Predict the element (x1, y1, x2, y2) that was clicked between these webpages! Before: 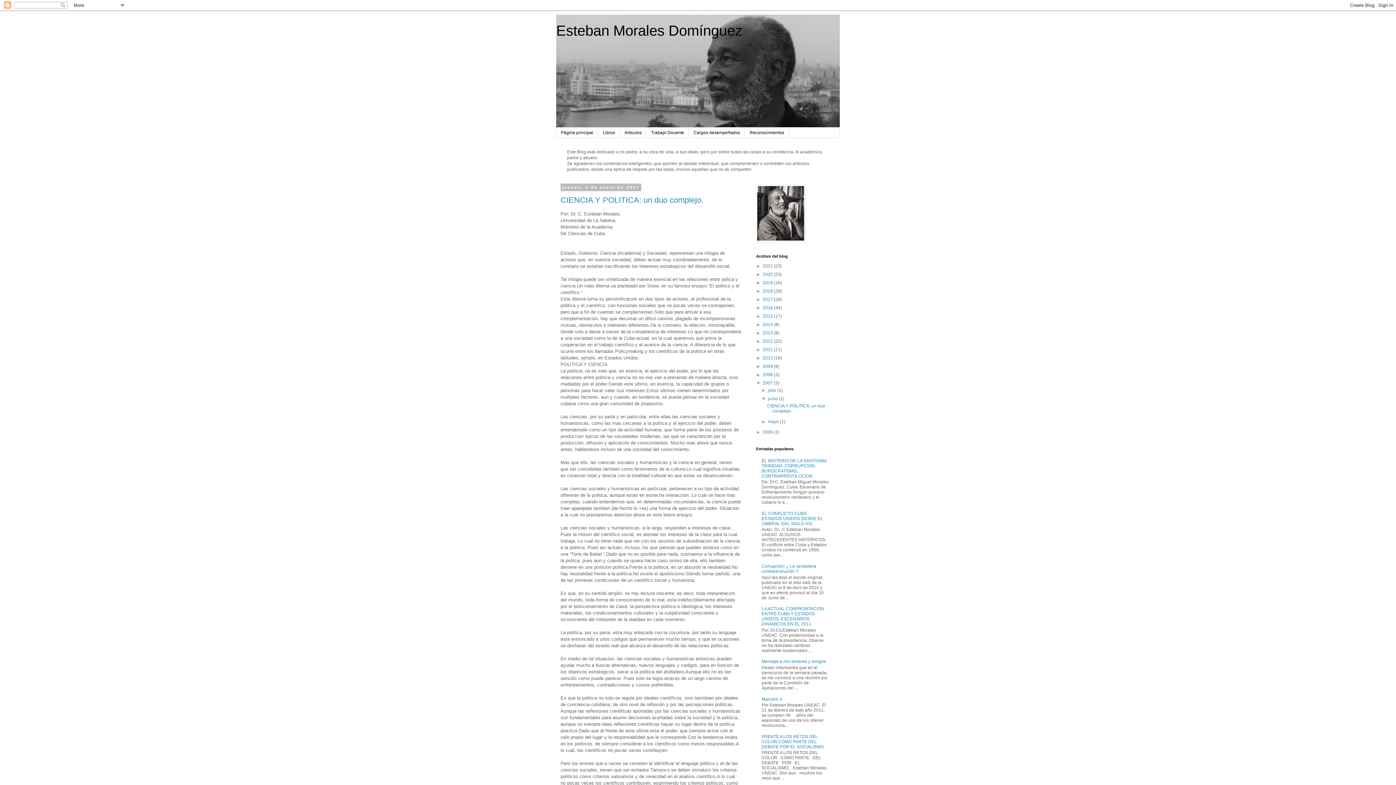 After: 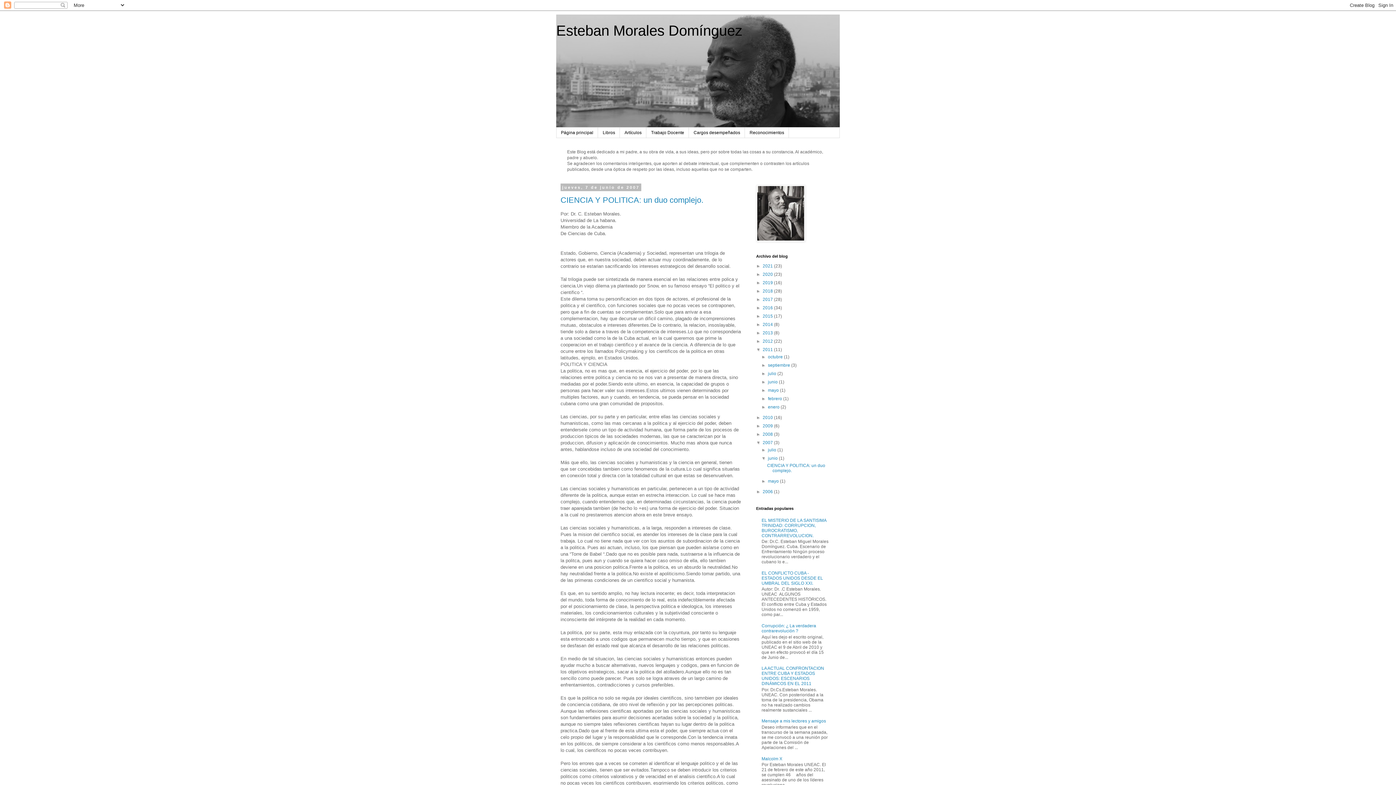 Action: label: ►   bbox: (756, 347, 762, 352)